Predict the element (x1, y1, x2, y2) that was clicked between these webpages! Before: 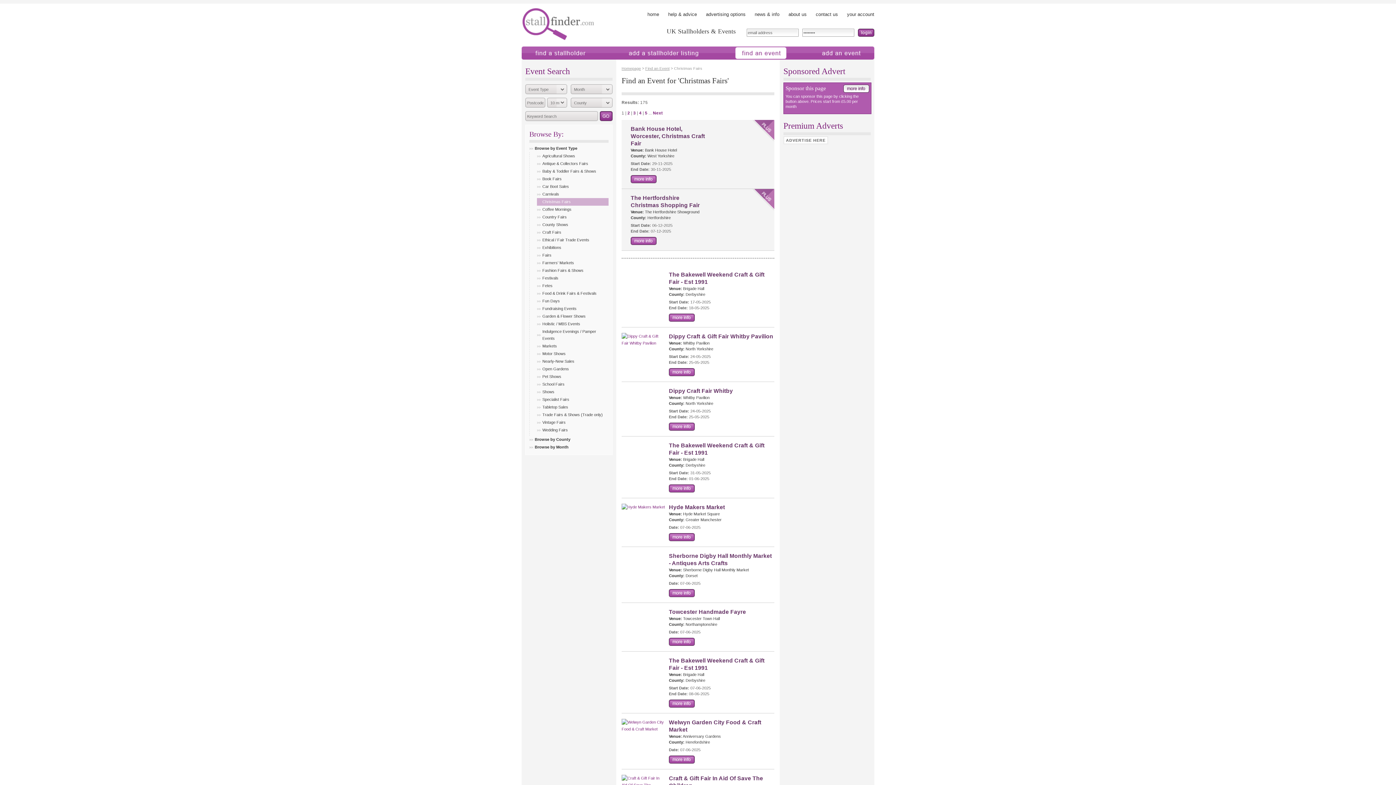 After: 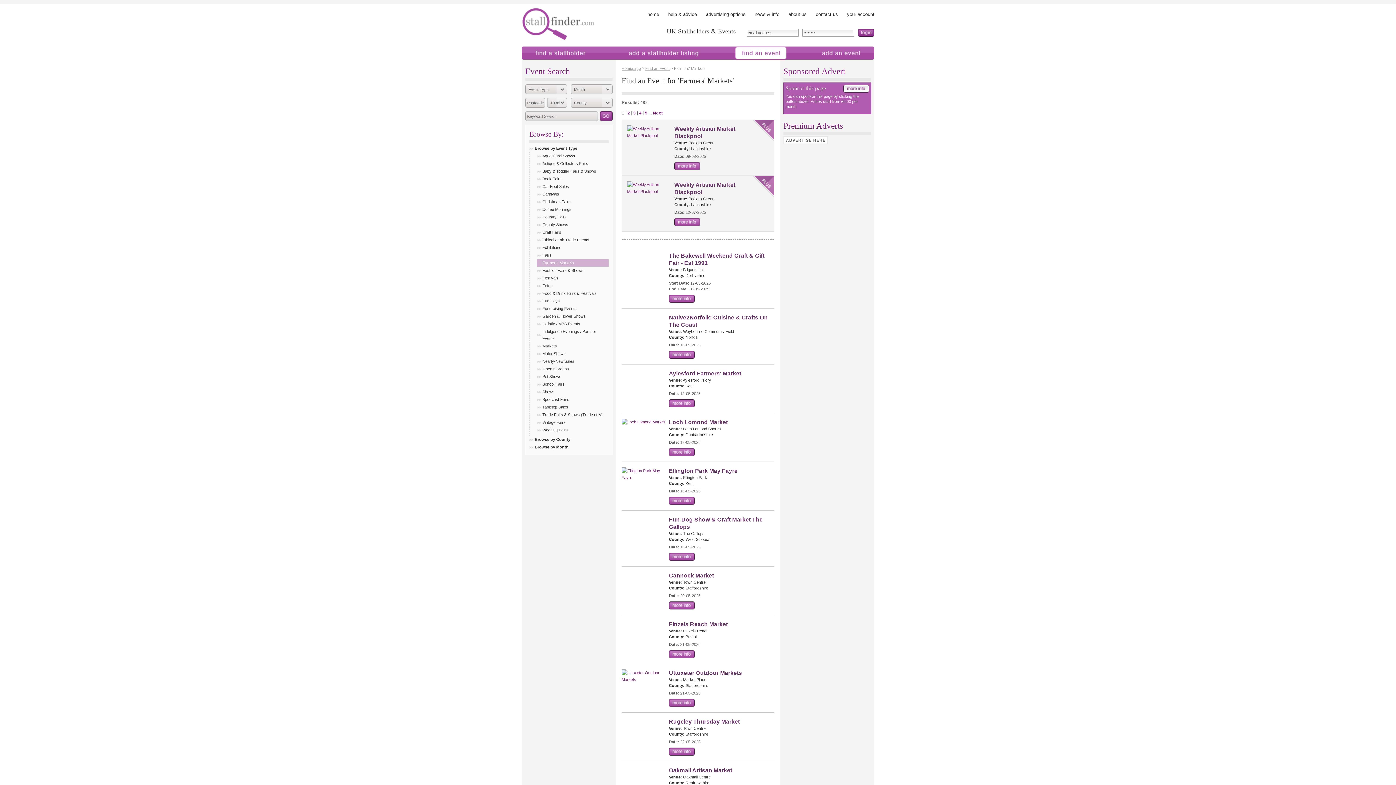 Action: bbox: (537, 259, 608, 266) label: Farmers' Markets